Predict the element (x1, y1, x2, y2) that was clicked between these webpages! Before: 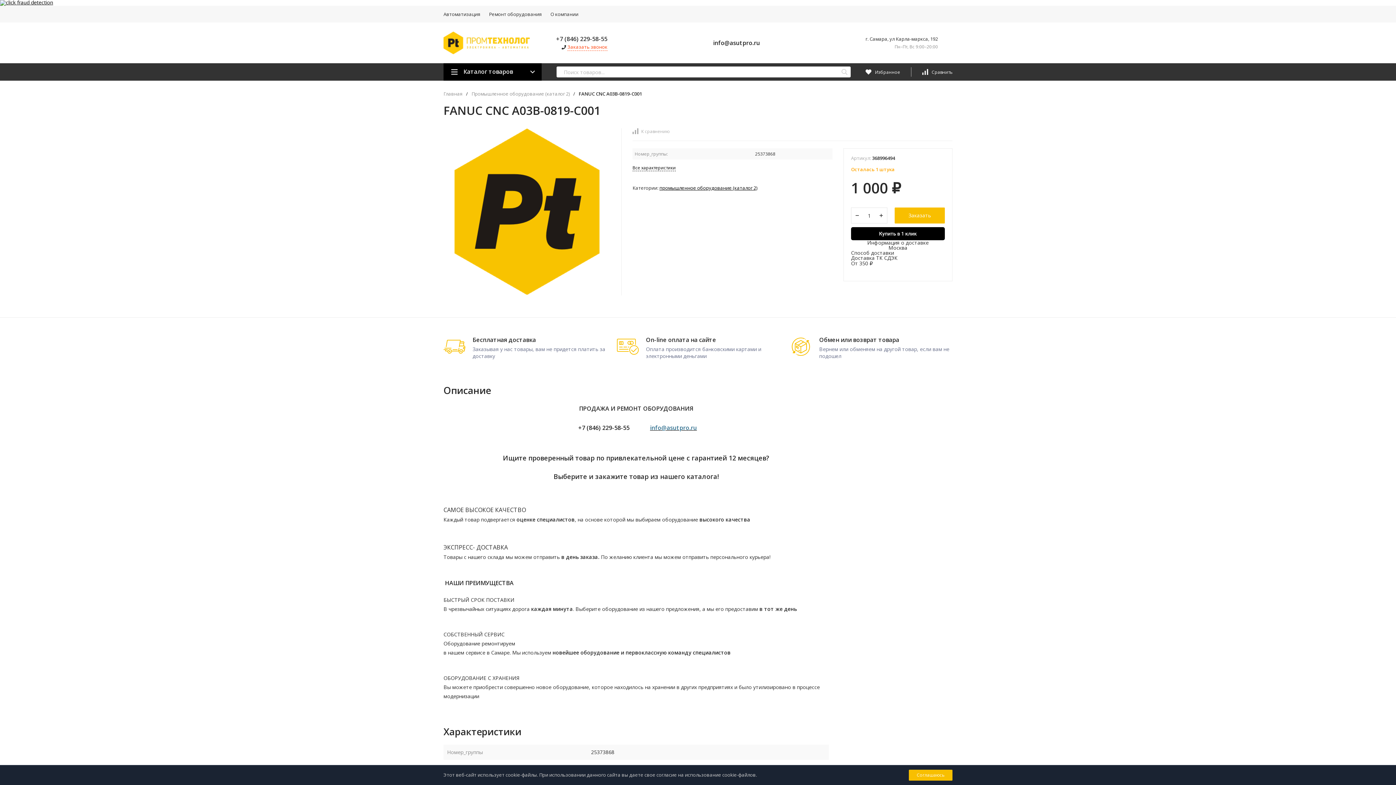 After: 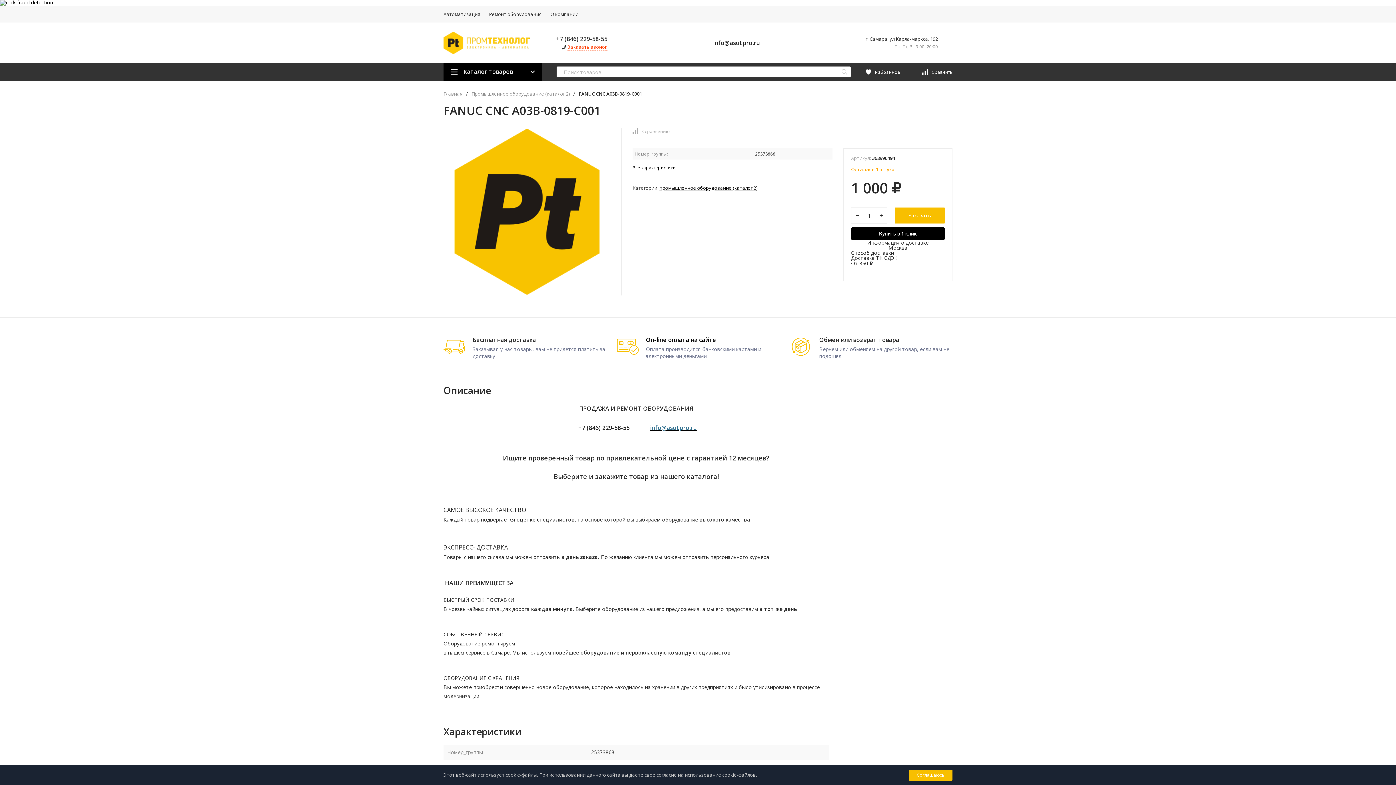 Action: label: On-line оплата на сайте
Оплата производится банковскими картами и электронными деньгами bbox: (616, 336, 779, 359)